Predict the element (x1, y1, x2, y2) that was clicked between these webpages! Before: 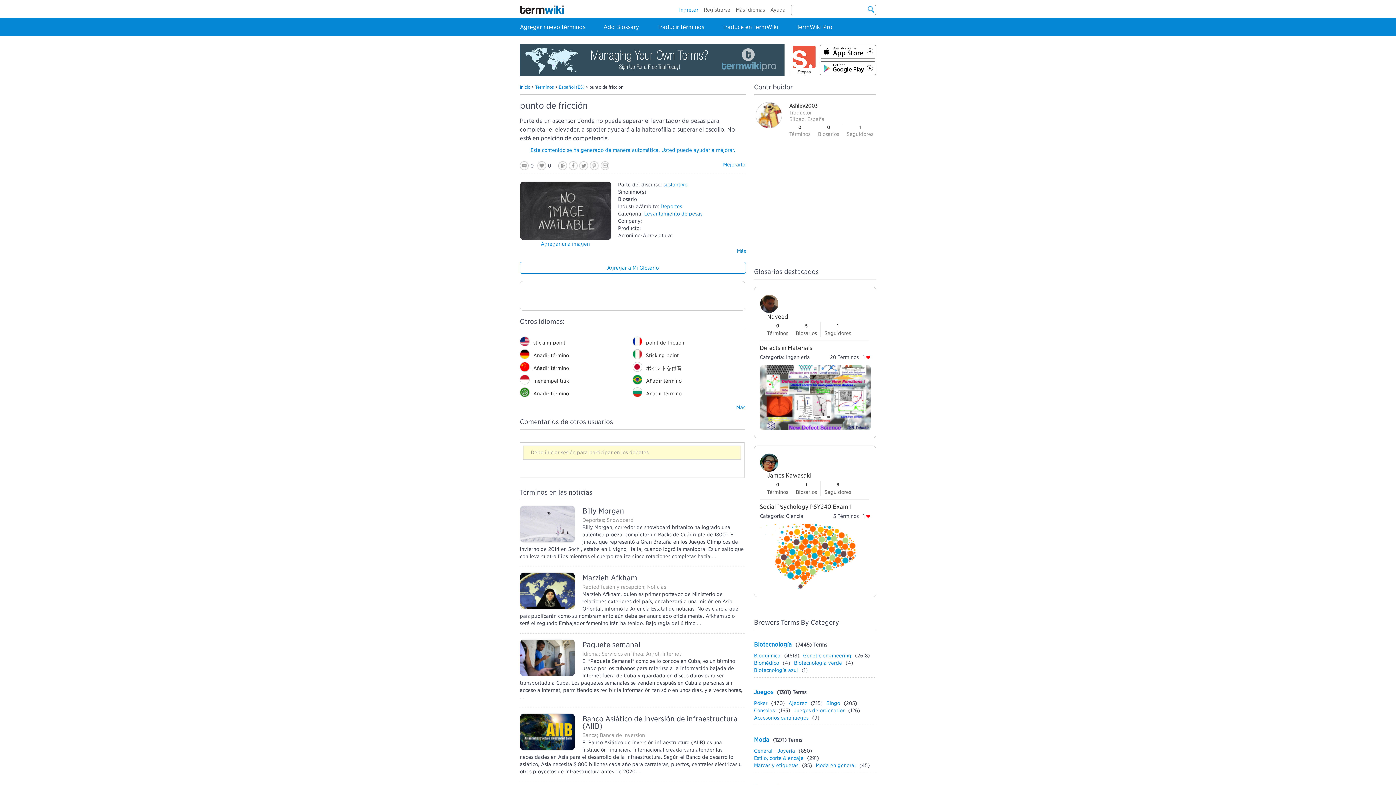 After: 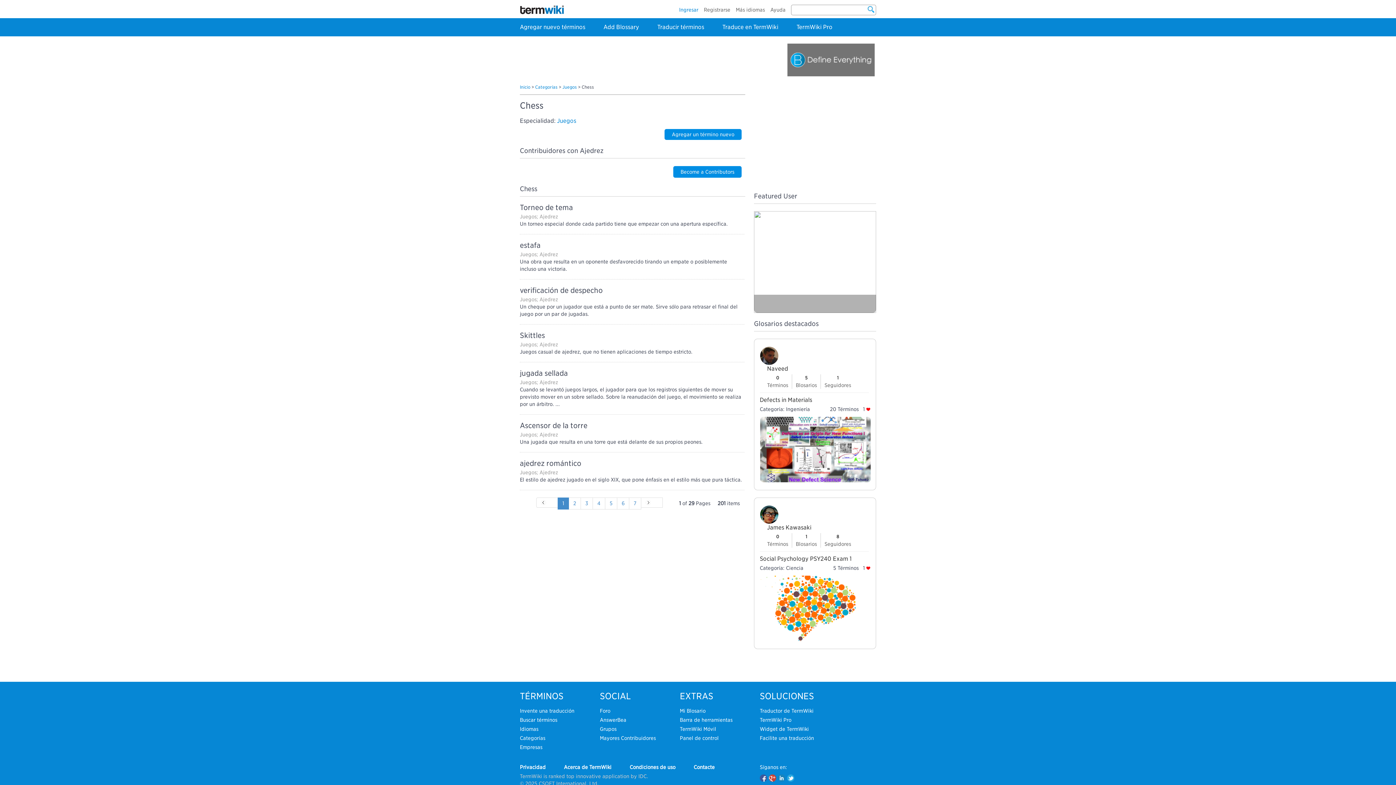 Action: bbox: (788, 700, 807, 706) label: Ajedrez